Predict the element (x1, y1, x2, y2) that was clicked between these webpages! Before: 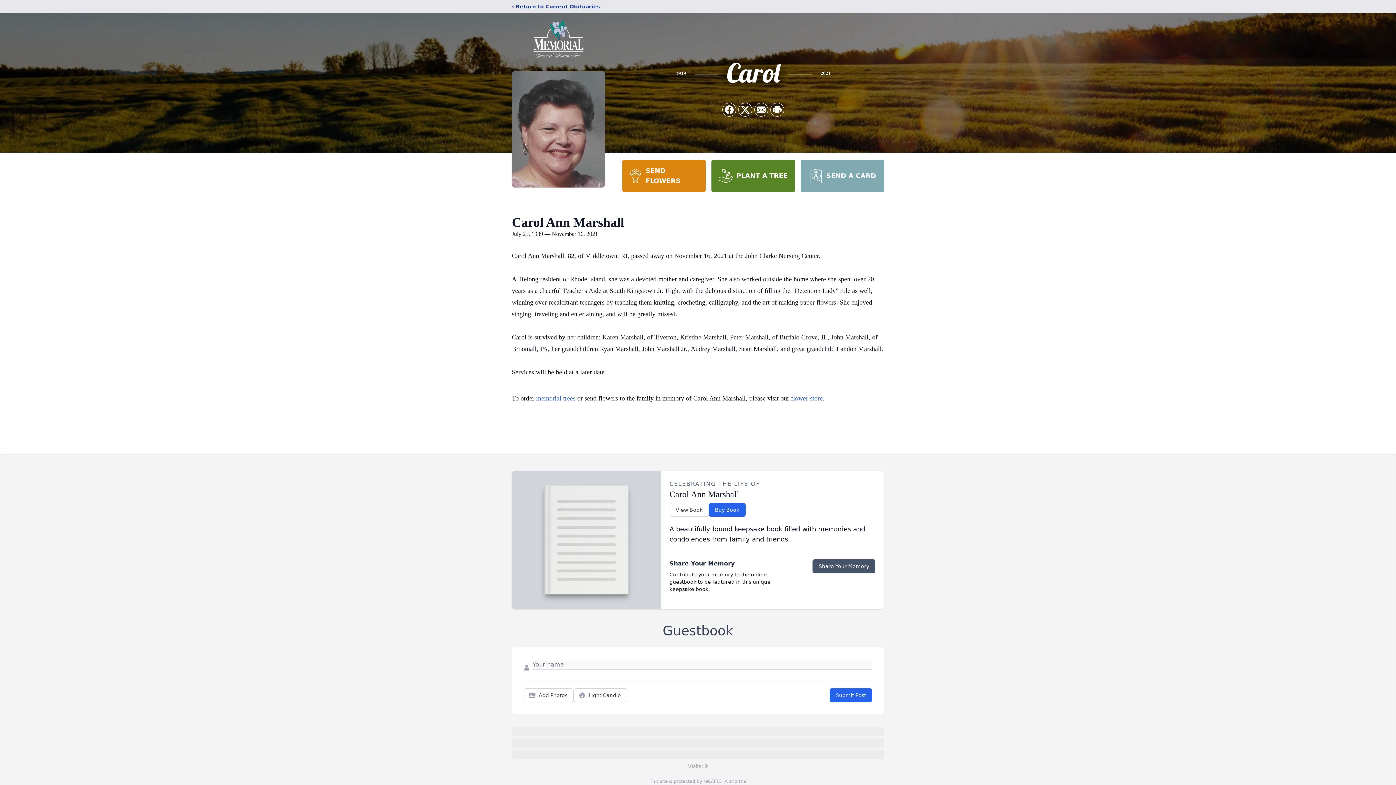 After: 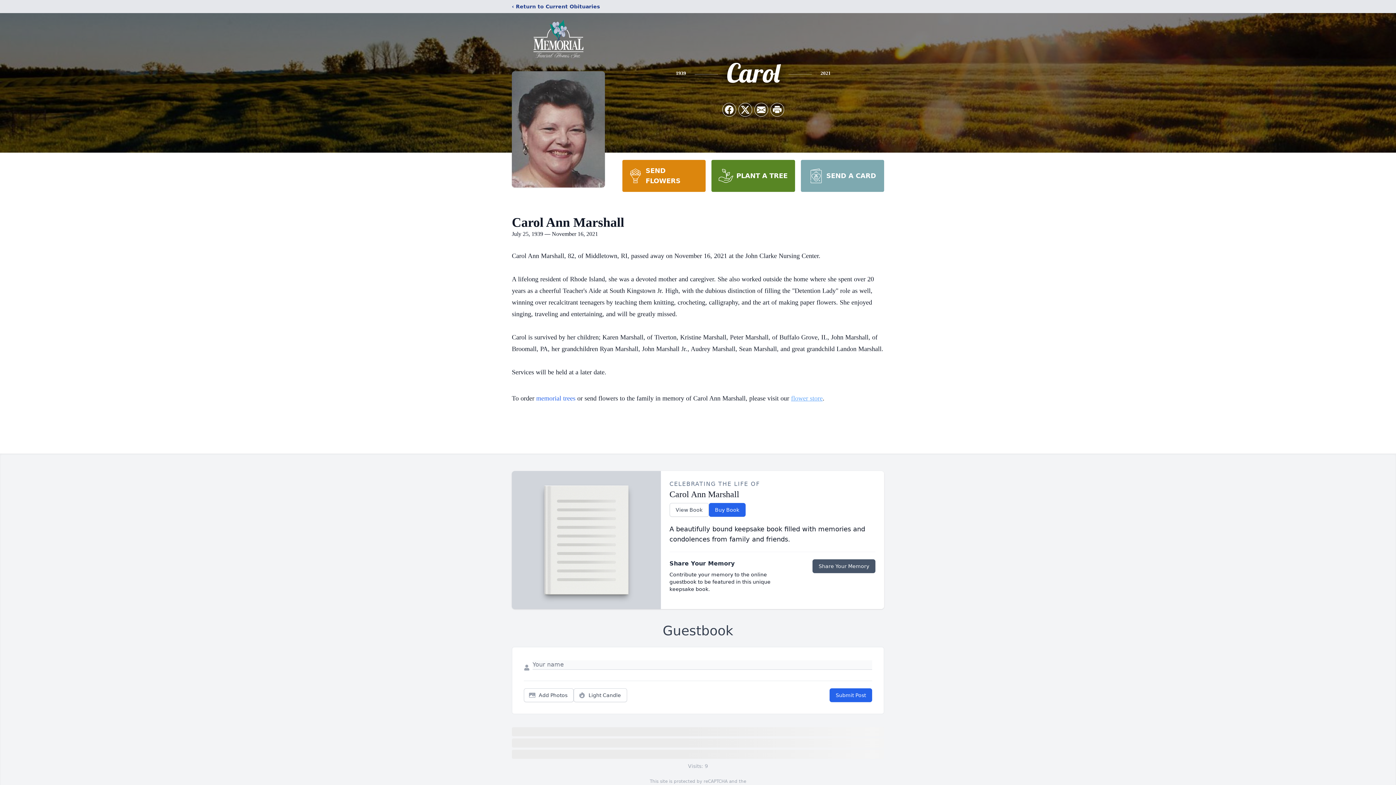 Action: bbox: (791, 394, 822, 402) label: flower store